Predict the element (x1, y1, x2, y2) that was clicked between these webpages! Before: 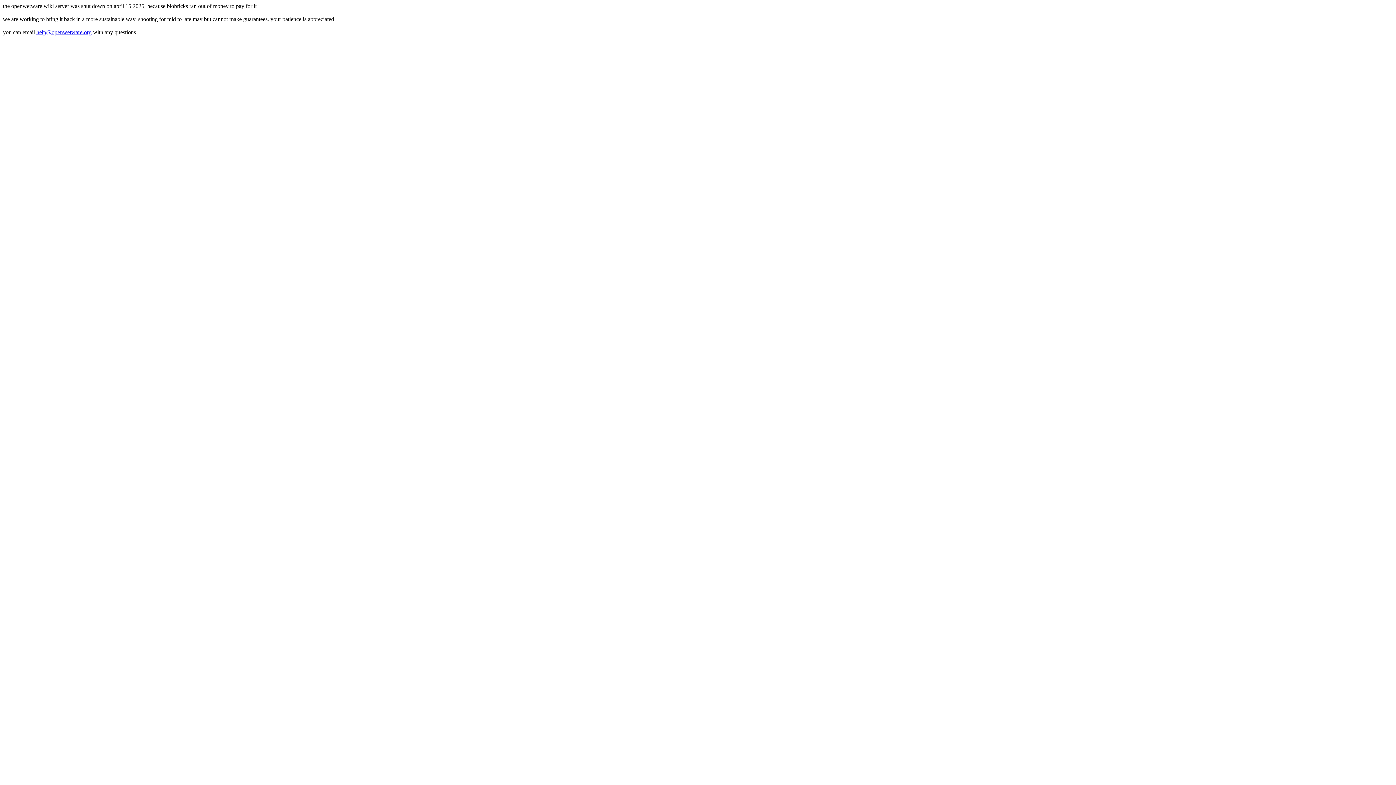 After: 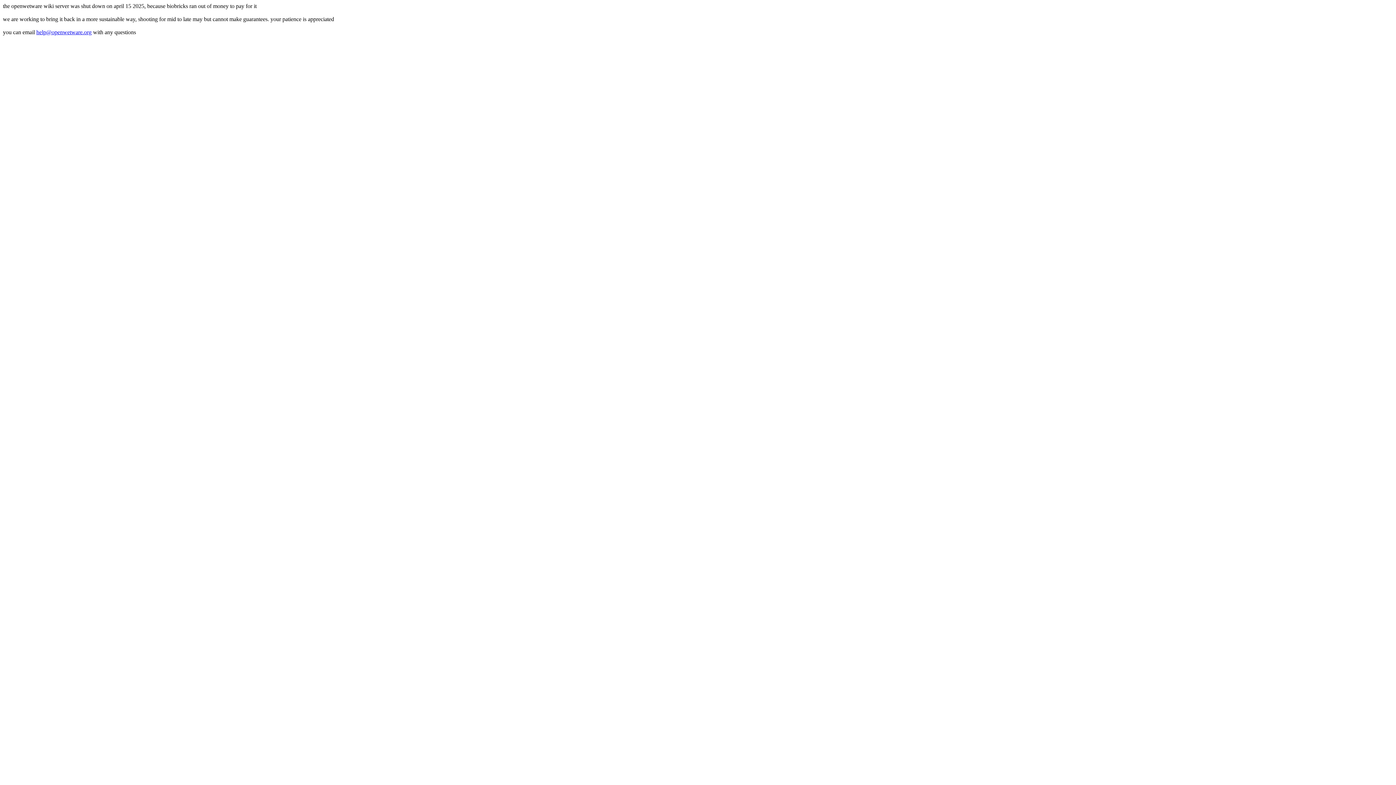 Action: label: help@openwetware.org bbox: (36, 29, 91, 35)